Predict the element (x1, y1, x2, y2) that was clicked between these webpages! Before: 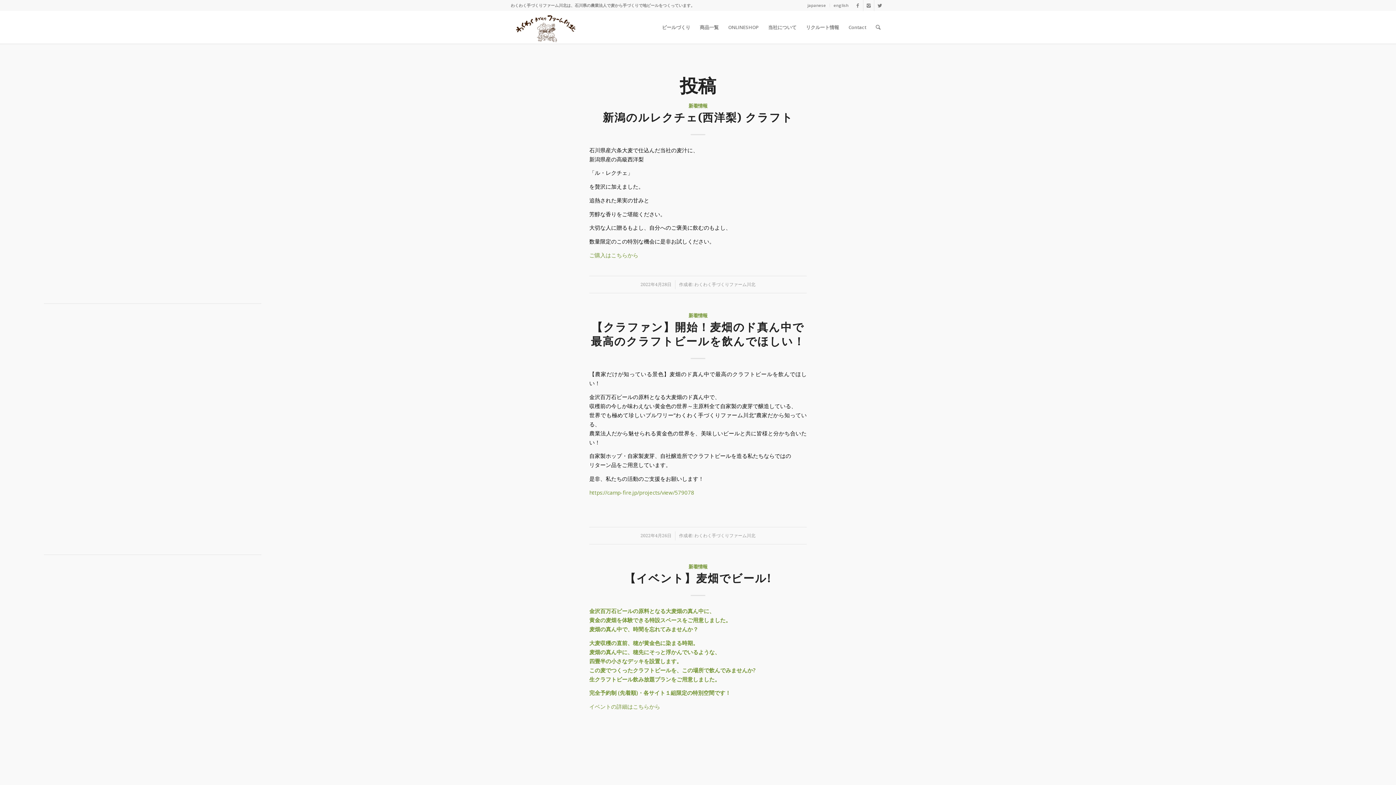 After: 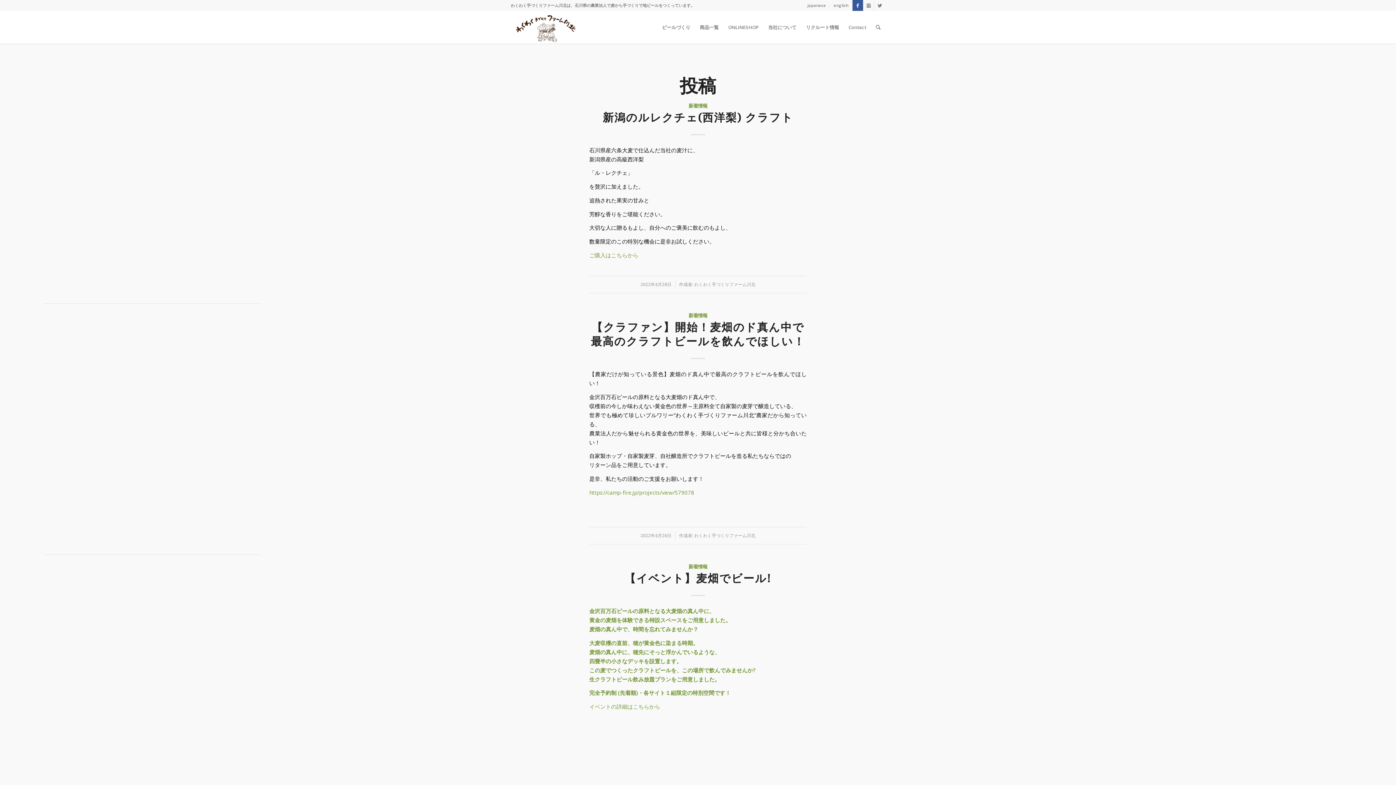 Action: bbox: (852, 0, 863, 10)